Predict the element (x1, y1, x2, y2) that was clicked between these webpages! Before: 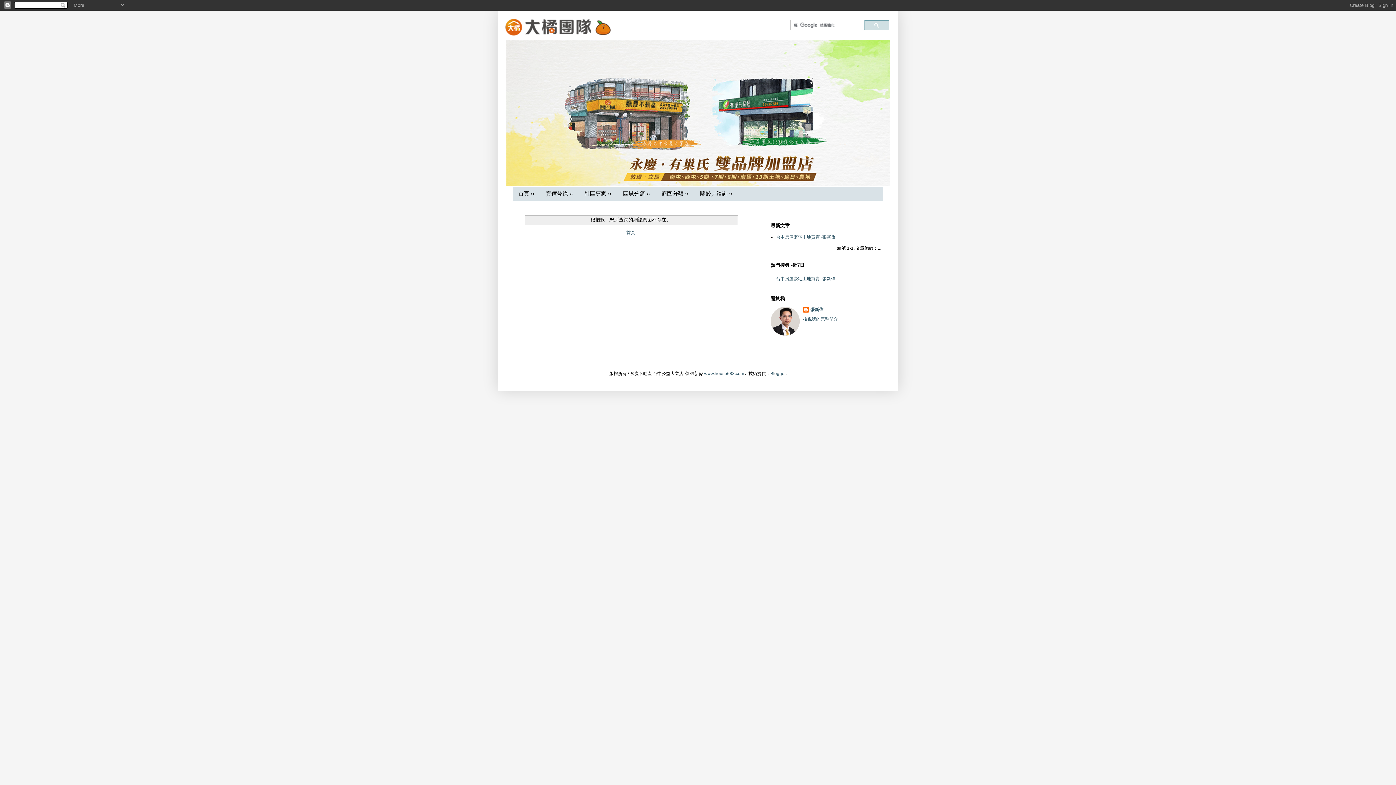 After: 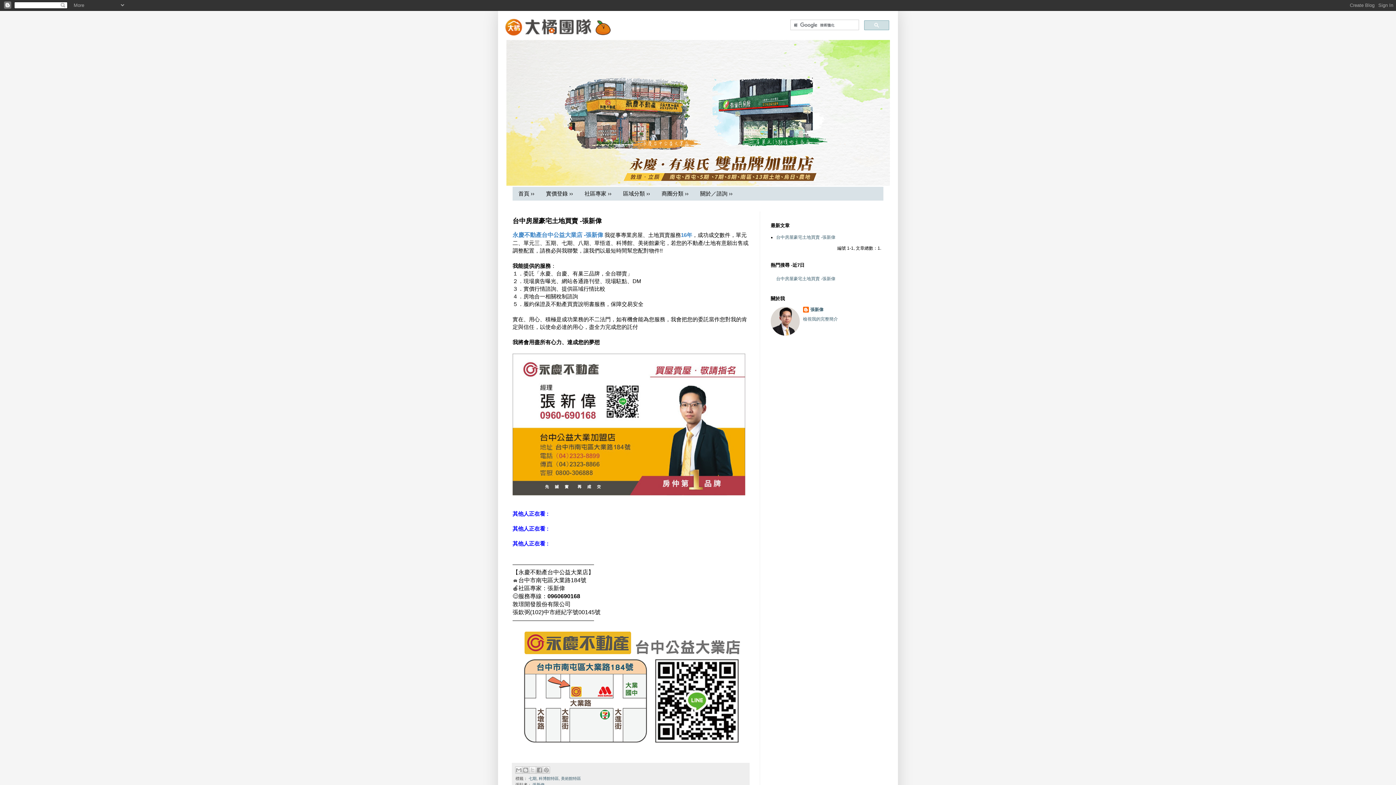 Action: bbox: (776, 276, 835, 281) label: 台中房屋豪宅土地買賣 -張新偉